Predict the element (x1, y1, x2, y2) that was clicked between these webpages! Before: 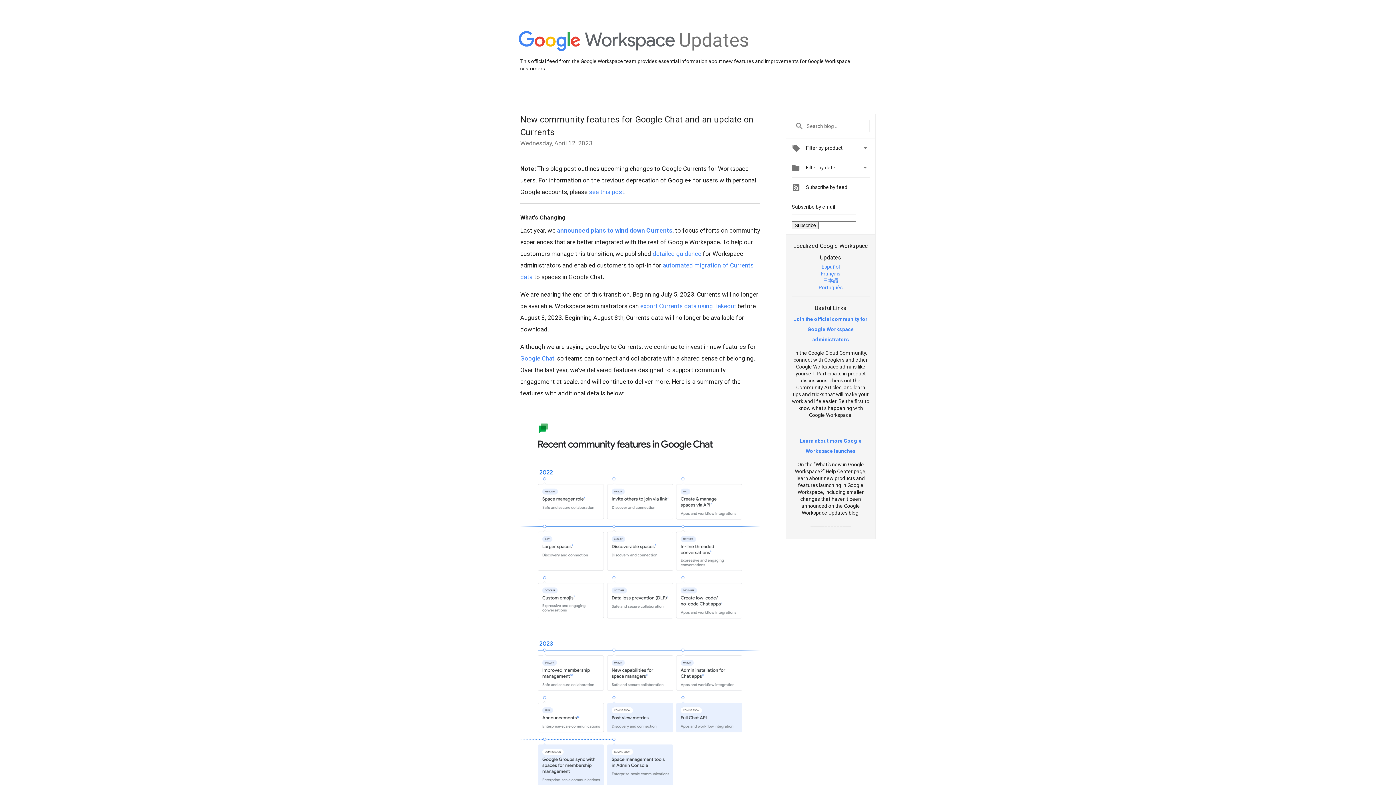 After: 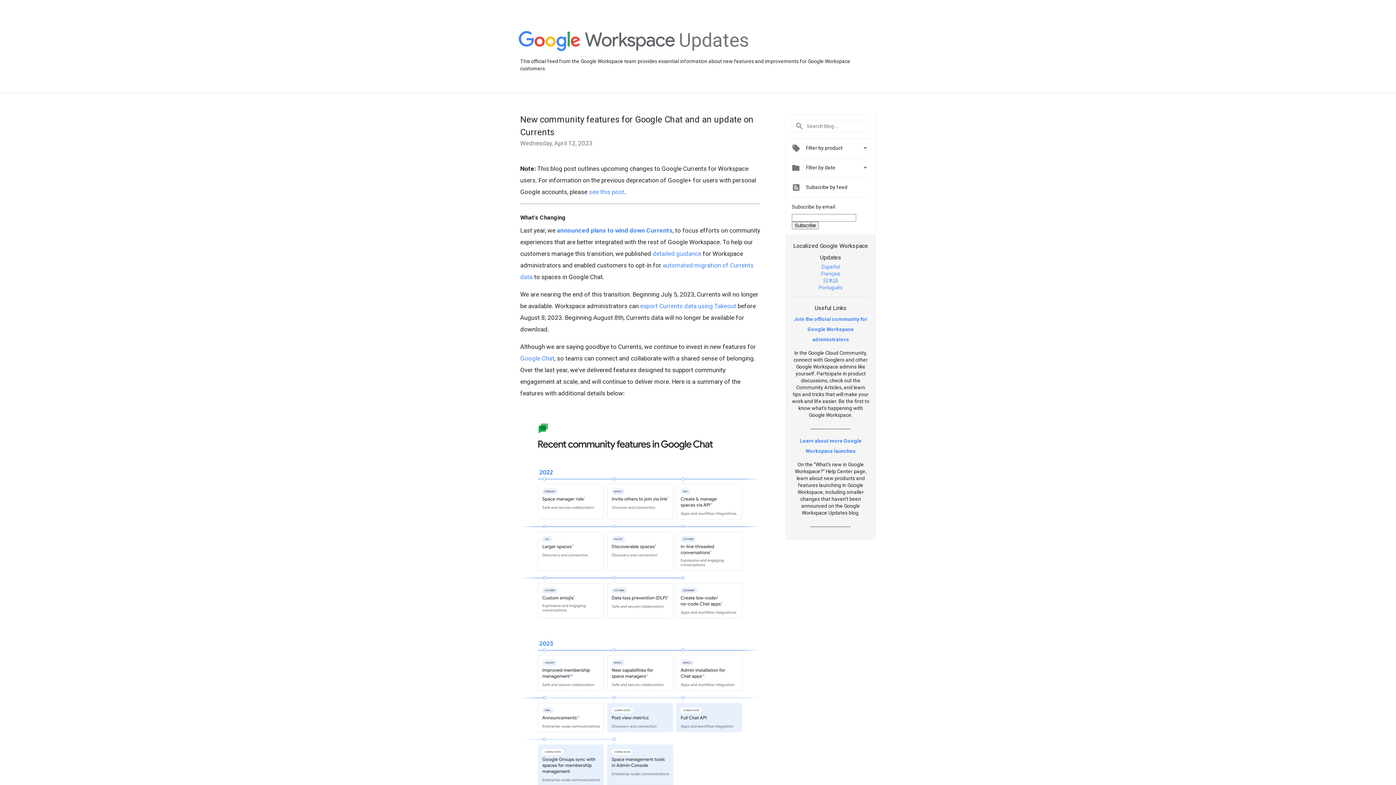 Action: label: Español bbox: (821, 263, 840, 269)